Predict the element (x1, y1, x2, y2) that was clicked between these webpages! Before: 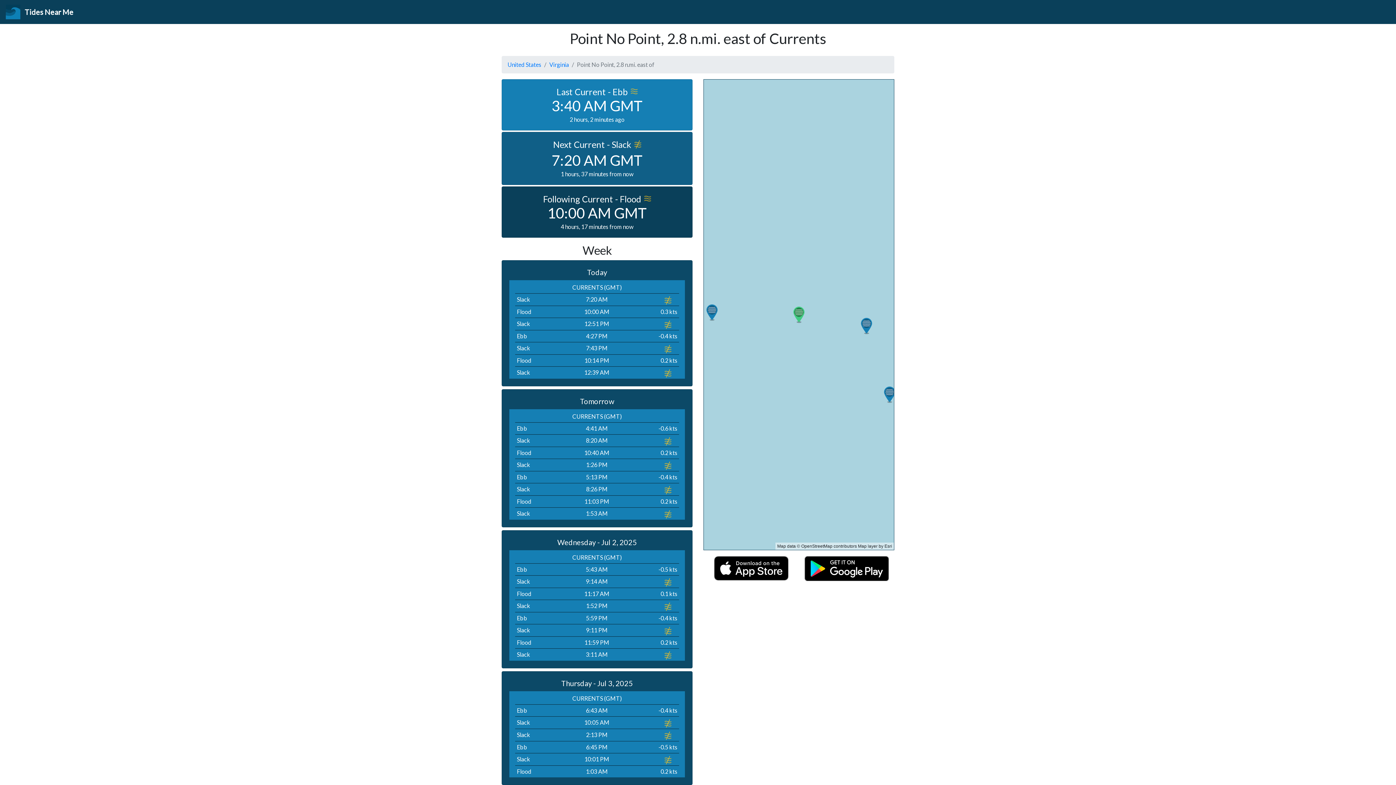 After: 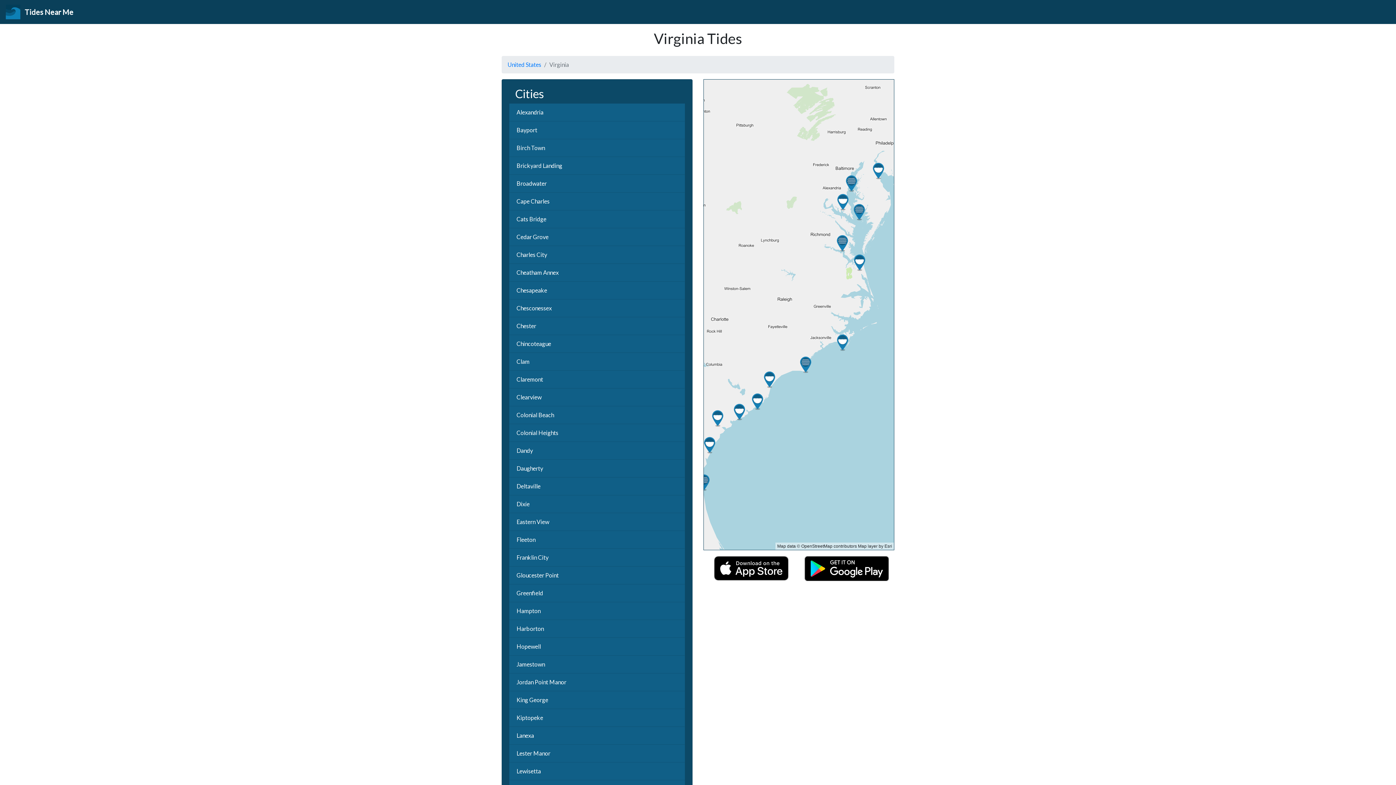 Action: bbox: (549, 61, 569, 68) label: Virginia